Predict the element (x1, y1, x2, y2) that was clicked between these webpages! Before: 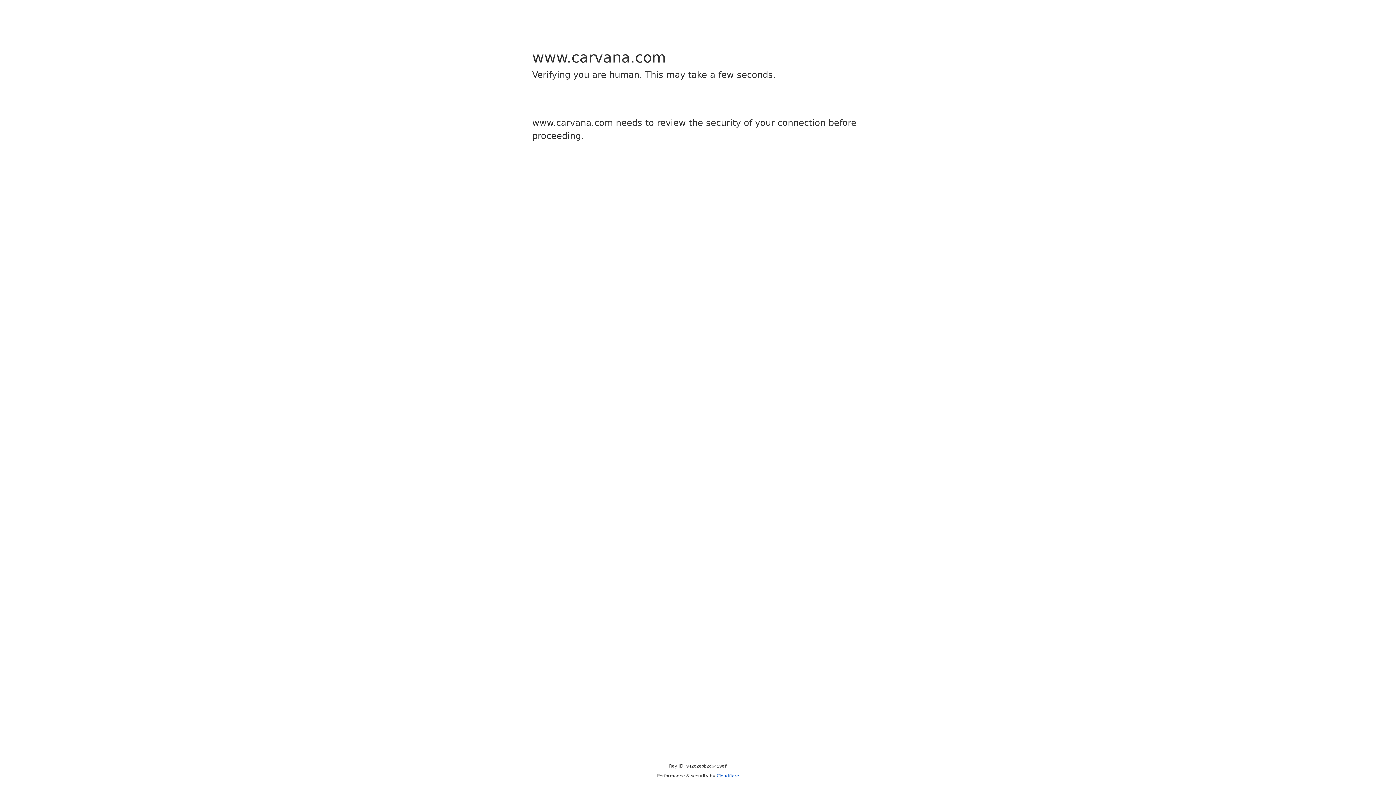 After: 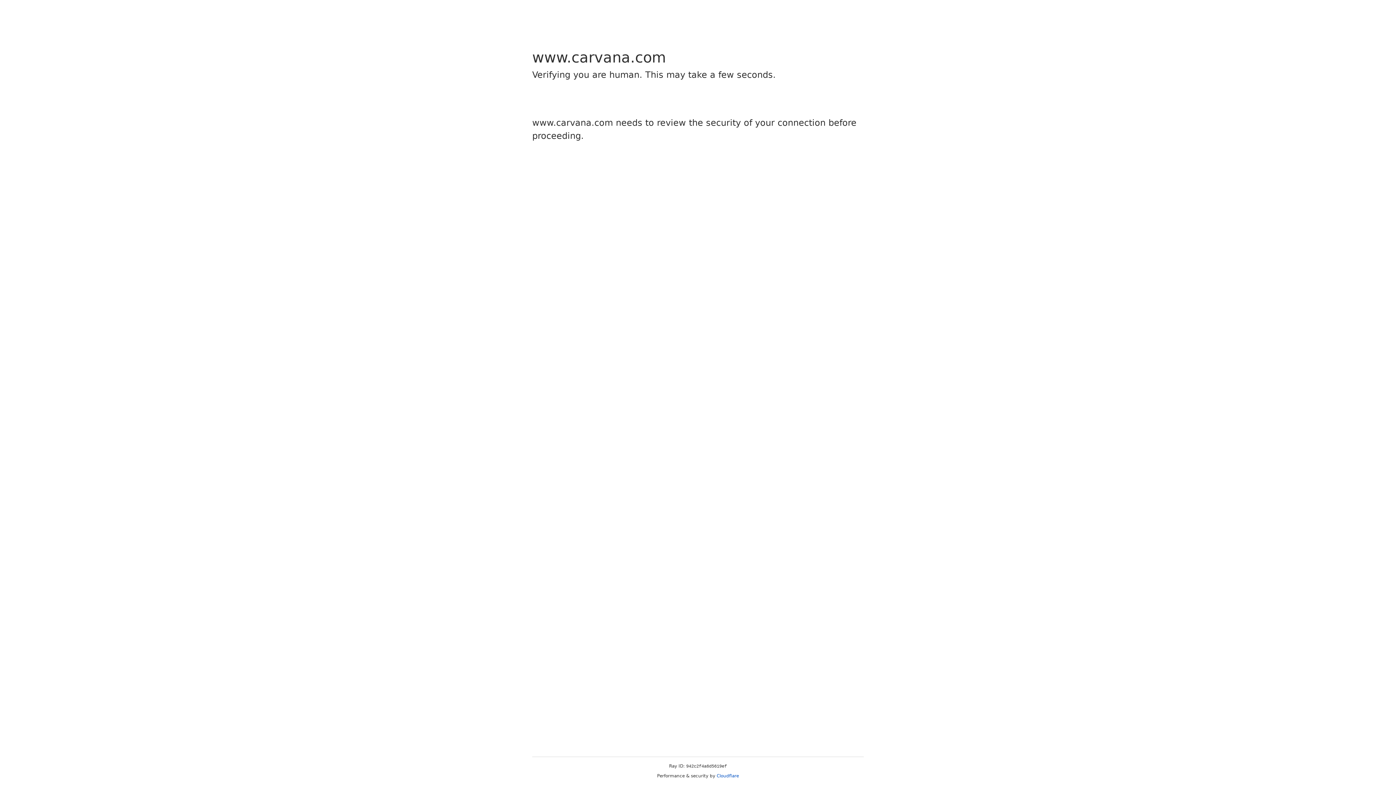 Action: bbox: (716, 773, 739, 778) label: Cloudflare